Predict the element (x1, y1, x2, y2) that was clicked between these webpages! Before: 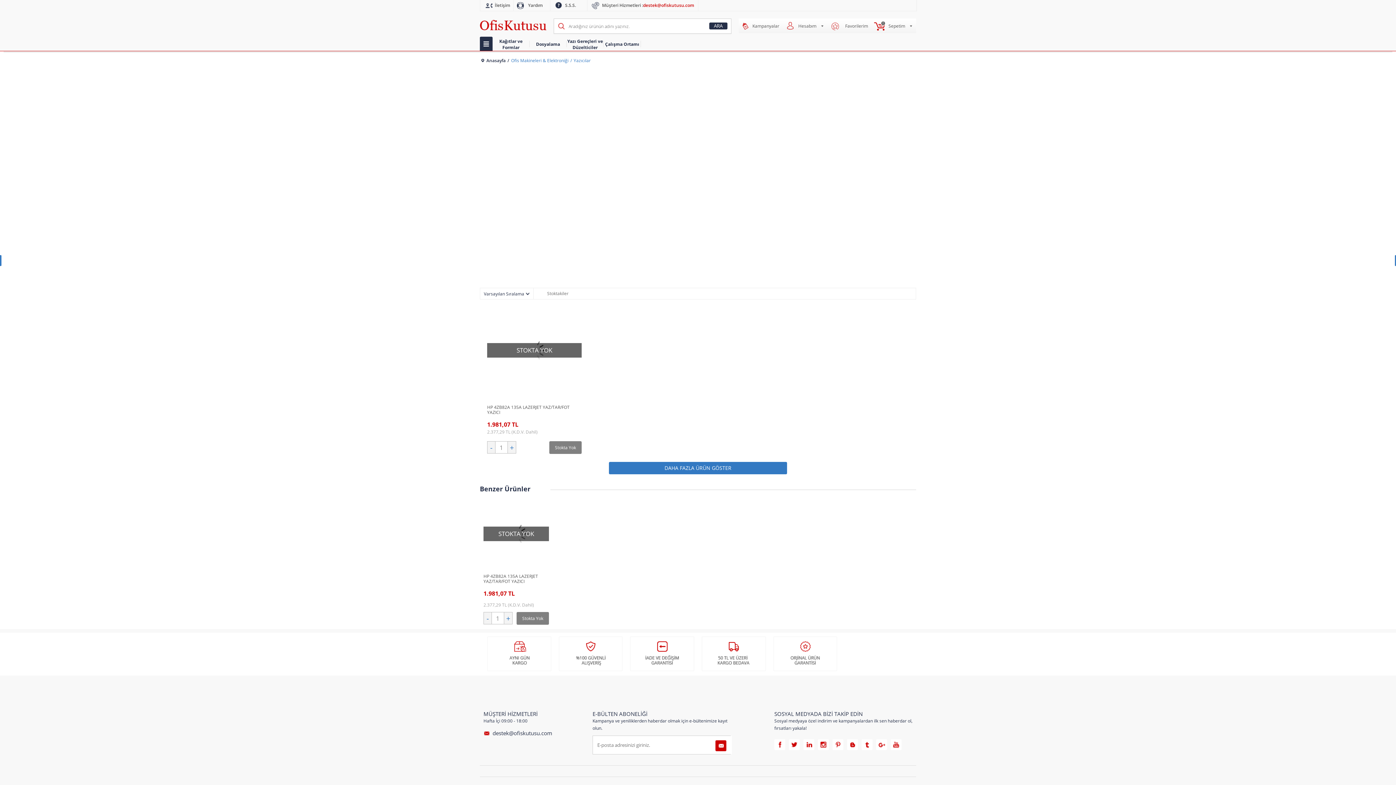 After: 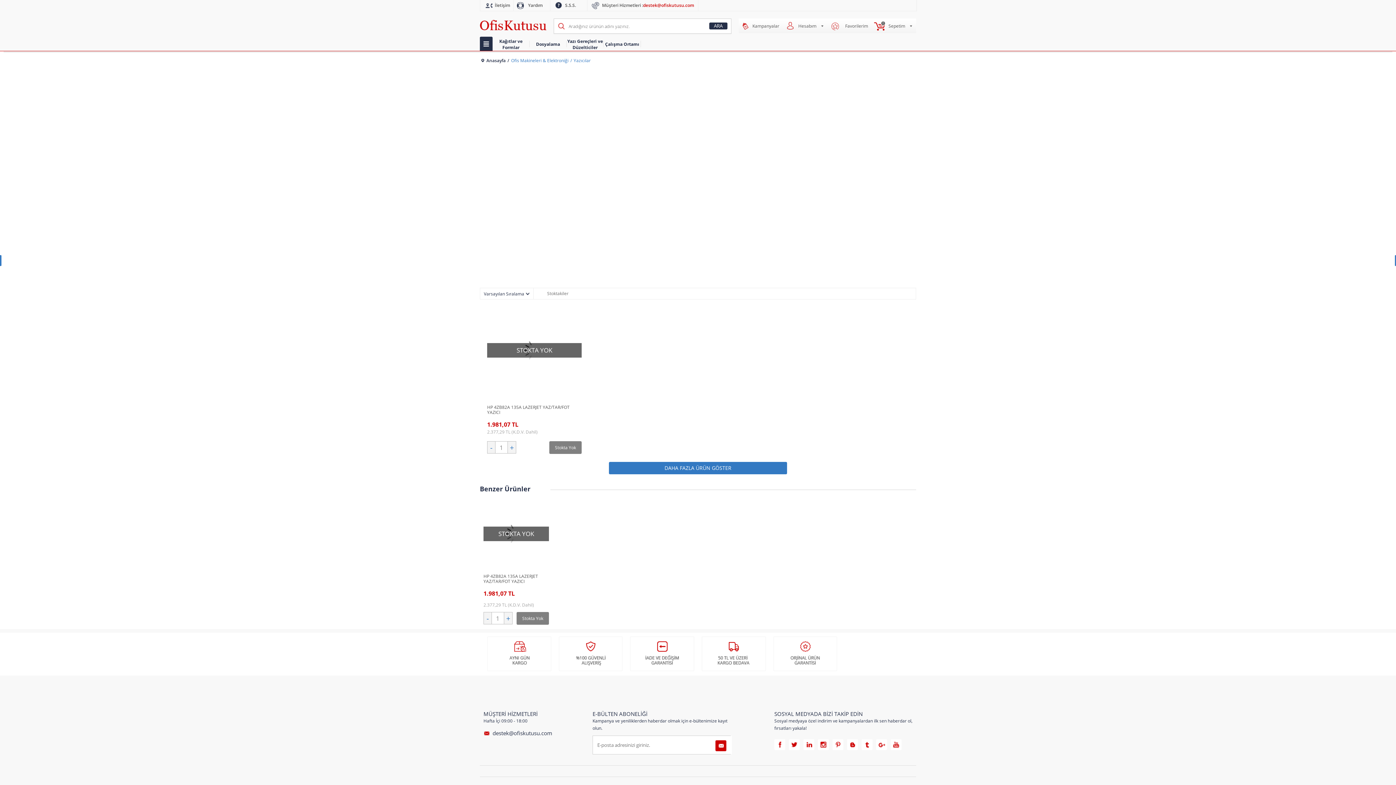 Action: bbox: (507, 441, 516, 453) label: +